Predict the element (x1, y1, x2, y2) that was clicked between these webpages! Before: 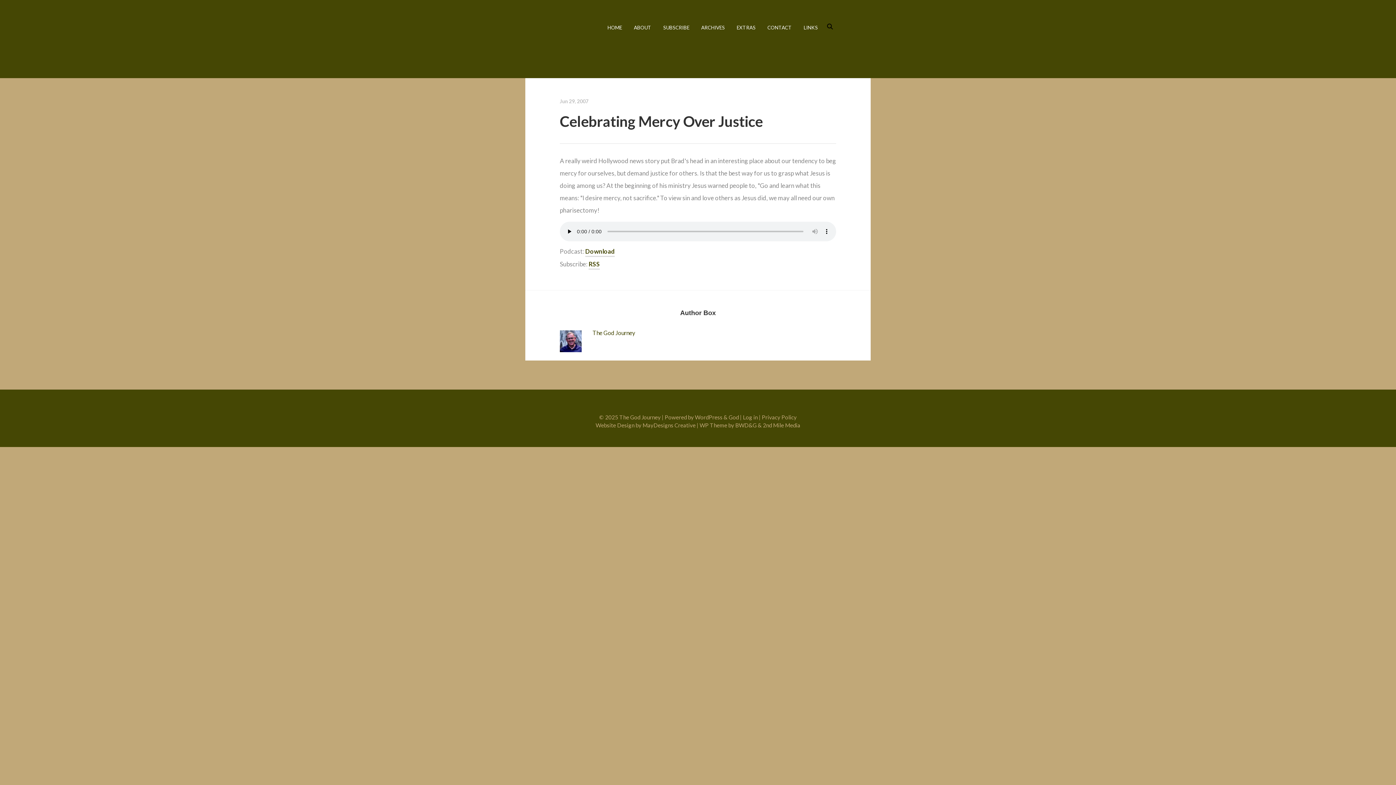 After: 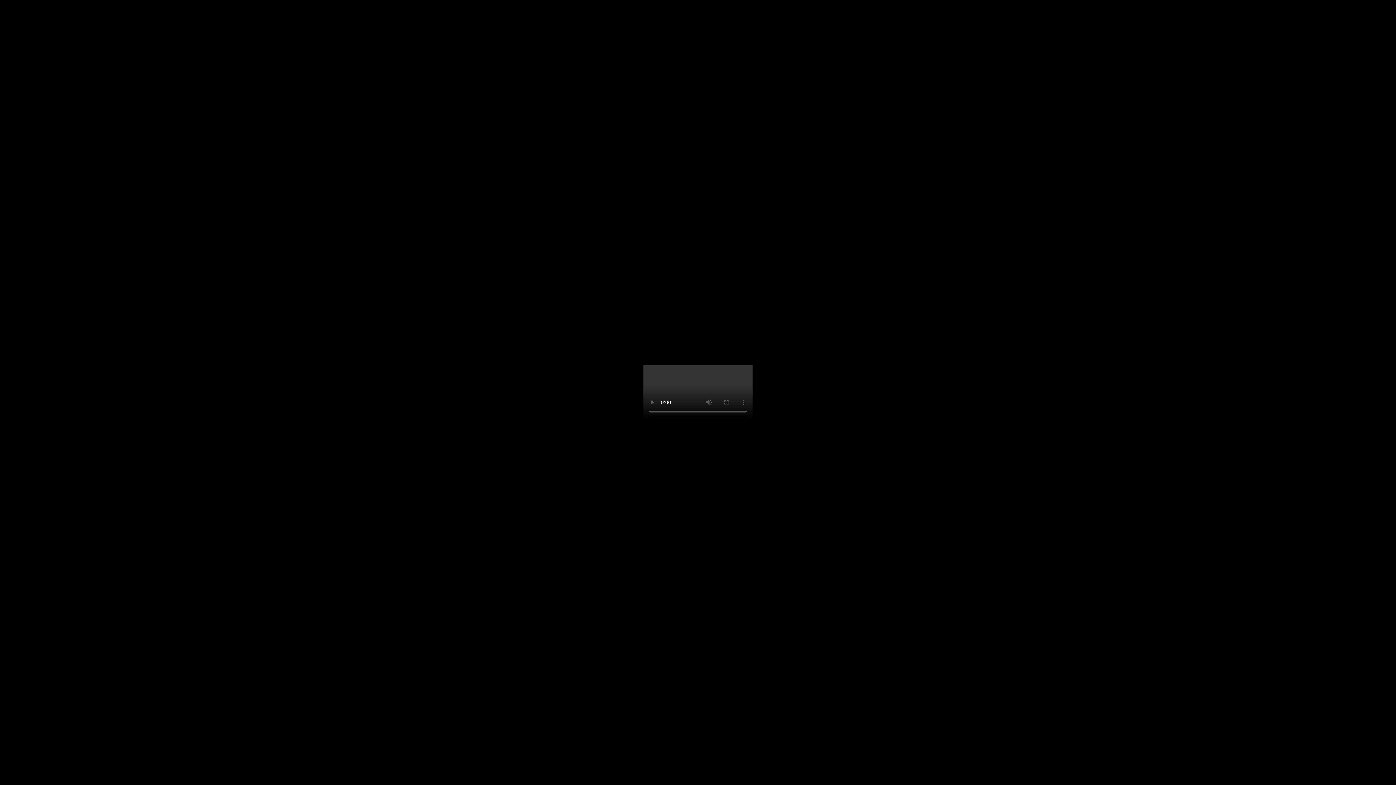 Action: bbox: (585, 247, 614, 257) label: Download